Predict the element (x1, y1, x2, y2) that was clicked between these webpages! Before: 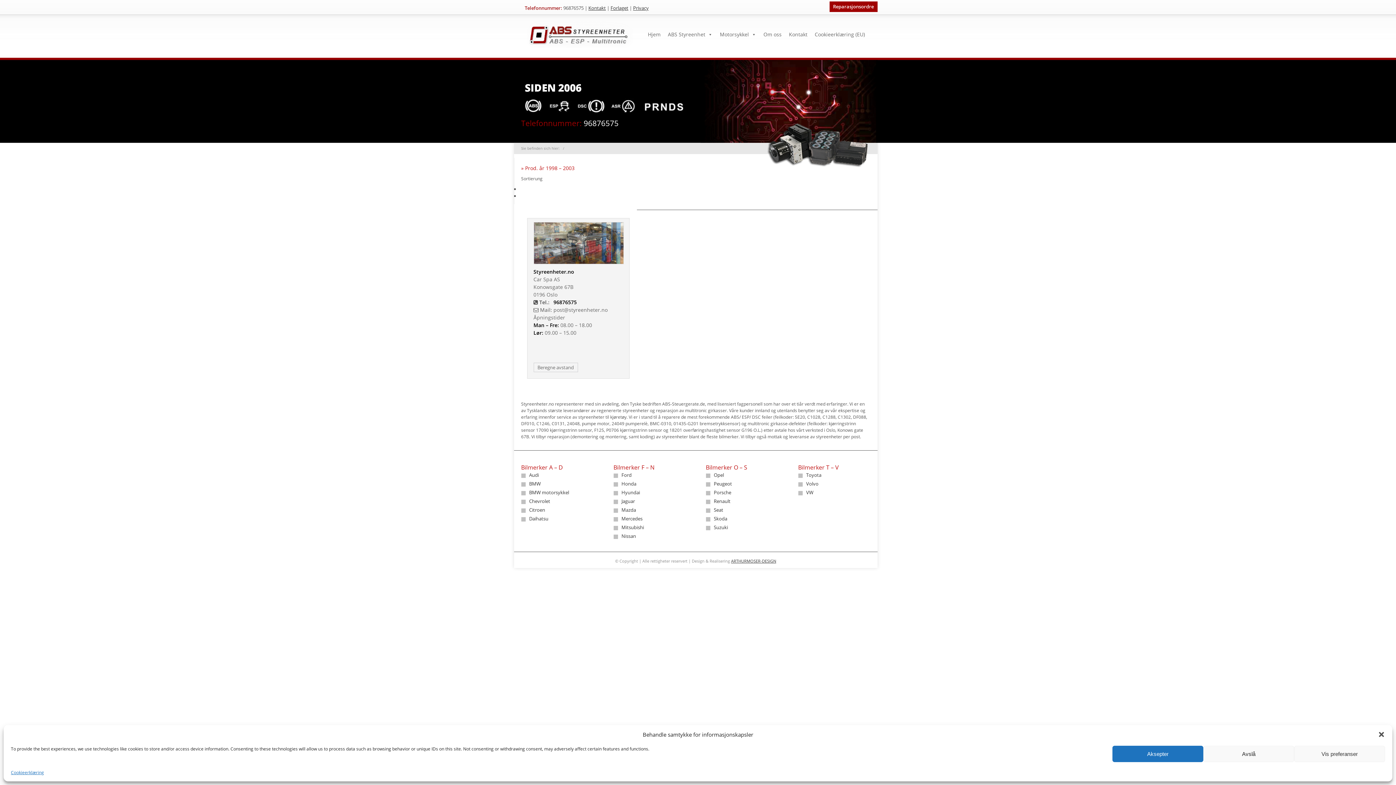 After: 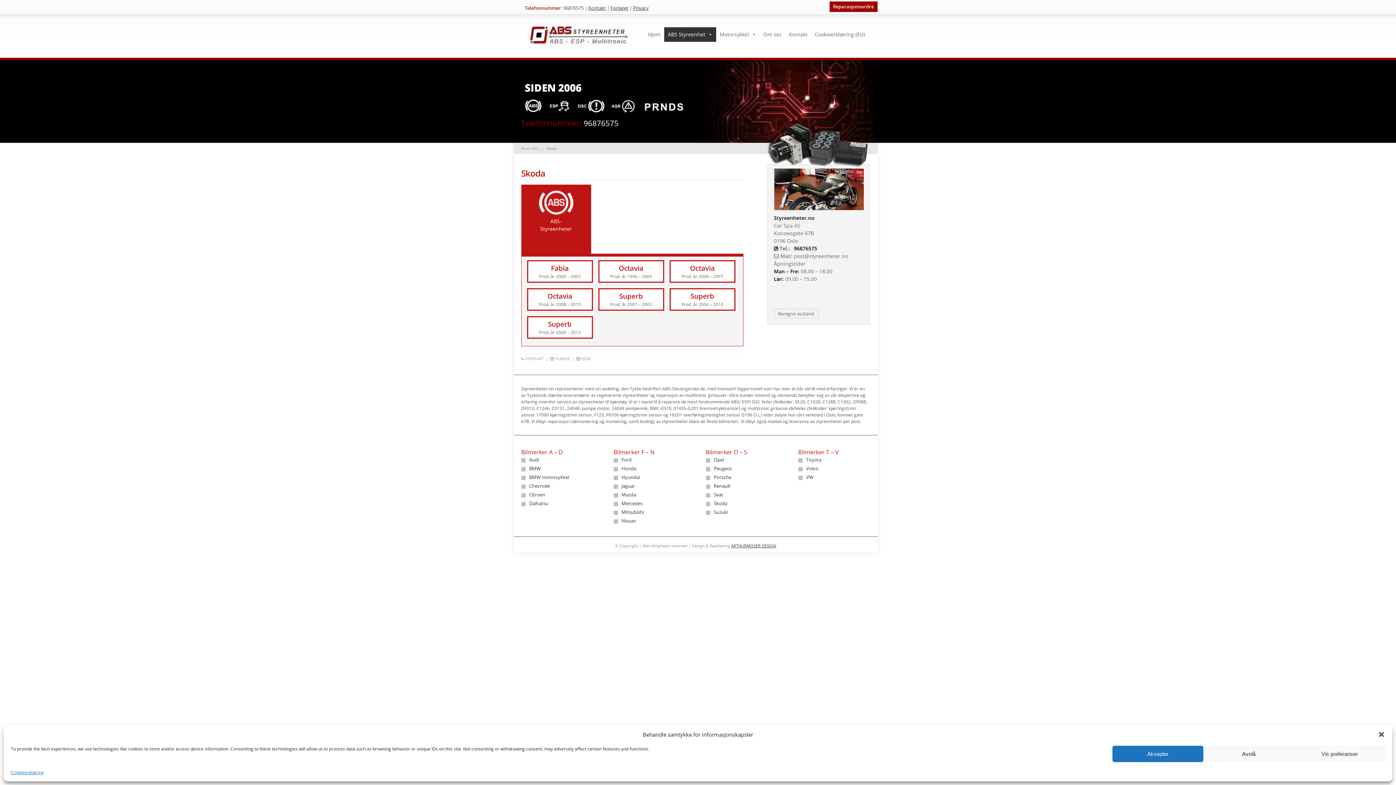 Action: bbox: (714, 515, 727, 522) label: Skoda